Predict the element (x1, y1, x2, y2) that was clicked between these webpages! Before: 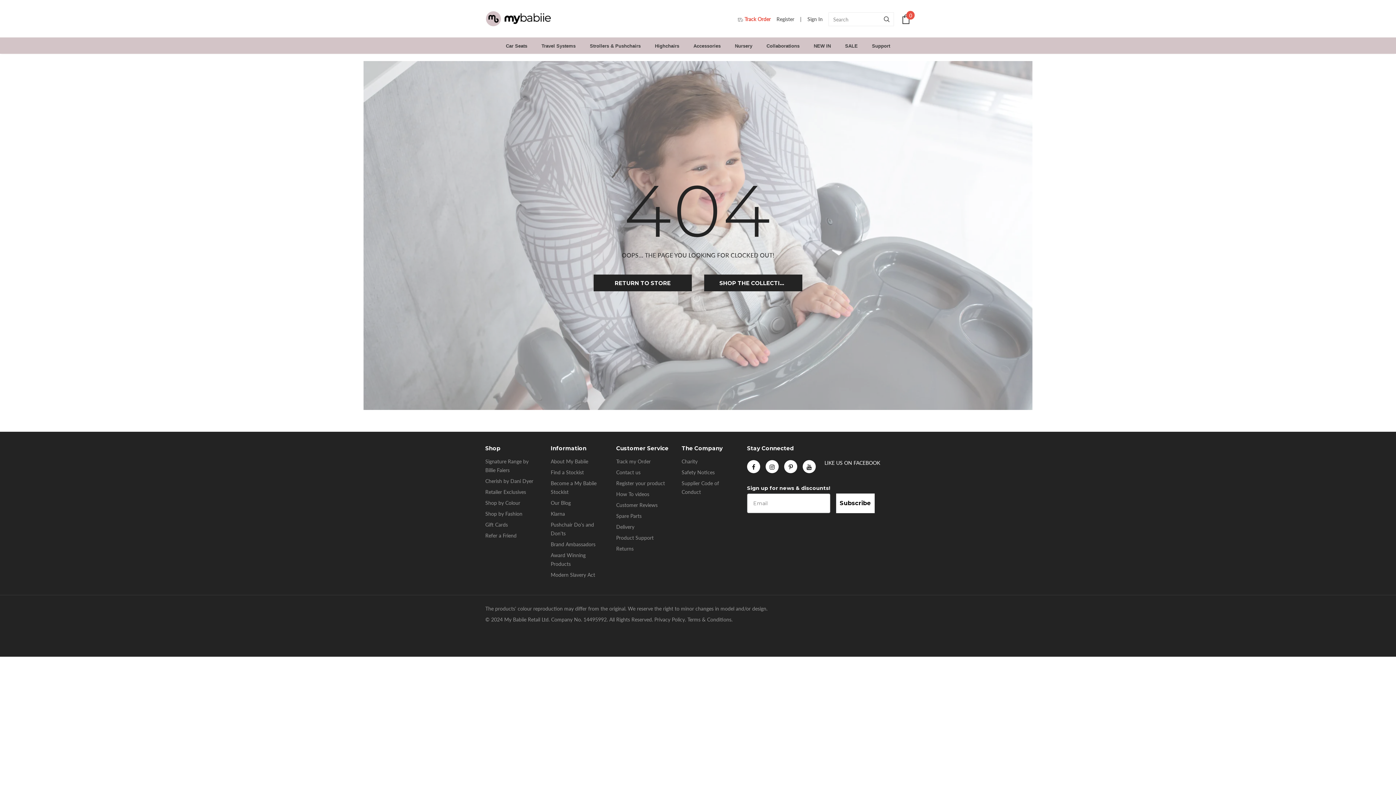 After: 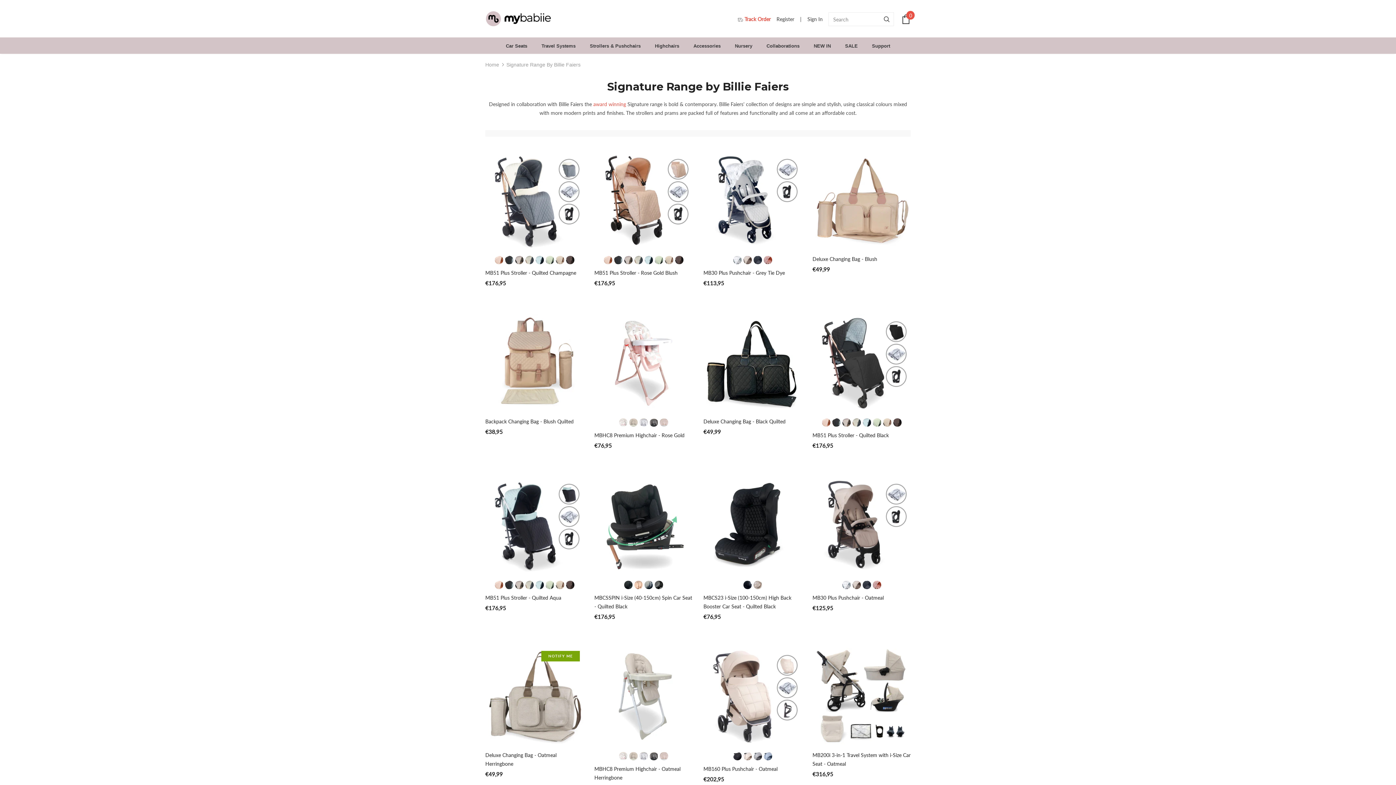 Action: bbox: (485, 456, 540, 476) label: Signature Range by Billie Faiers